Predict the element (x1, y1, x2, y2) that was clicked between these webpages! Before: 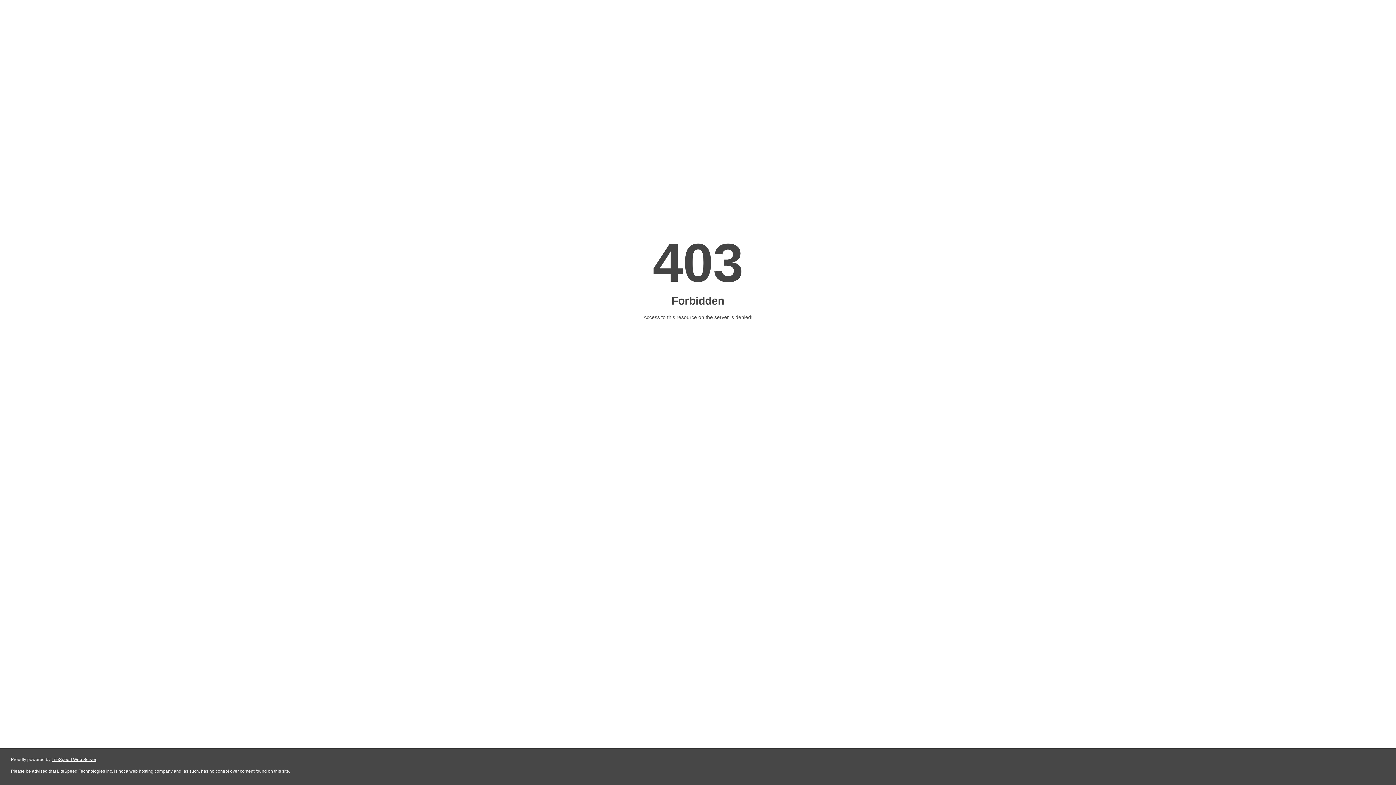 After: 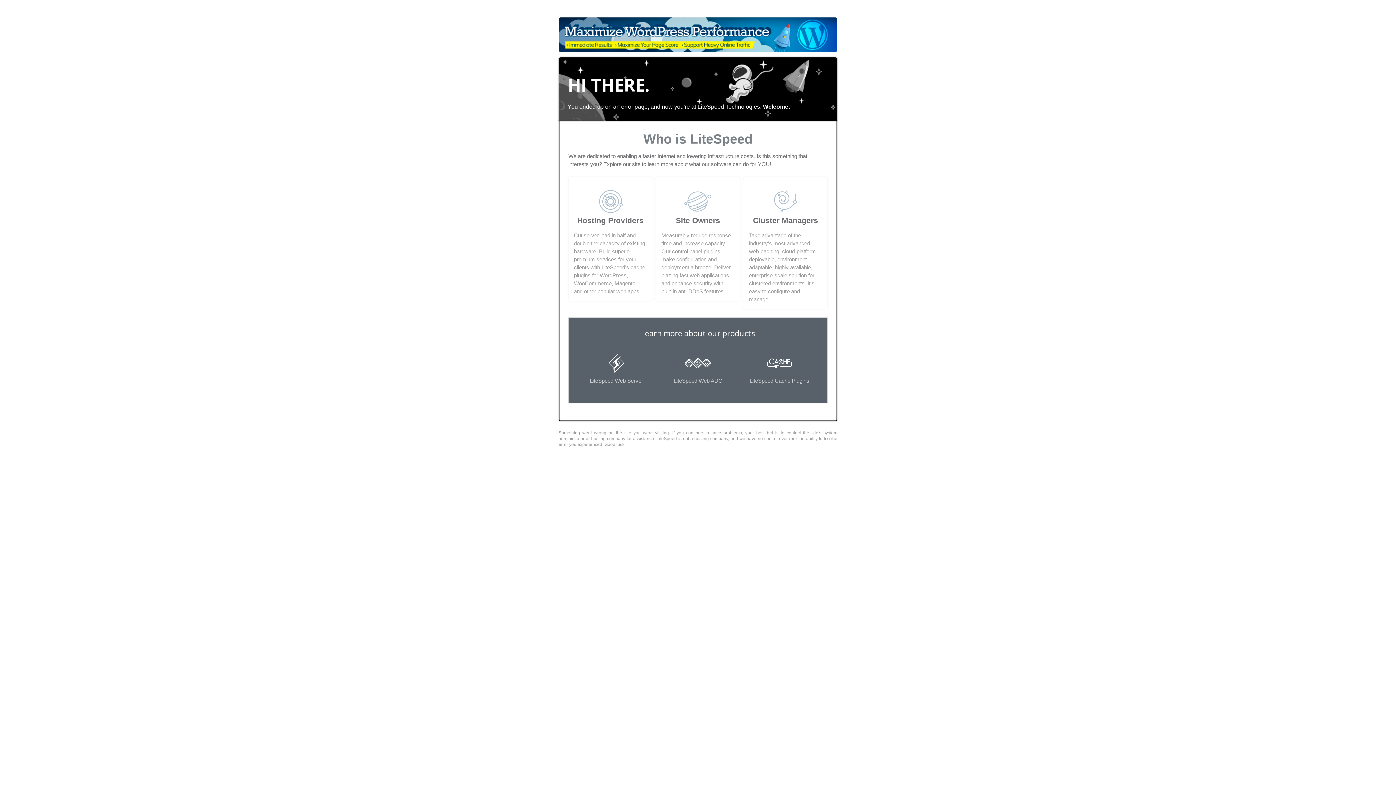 Action: label: LiteSpeed Web Server bbox: (51, 757, 96, 762)